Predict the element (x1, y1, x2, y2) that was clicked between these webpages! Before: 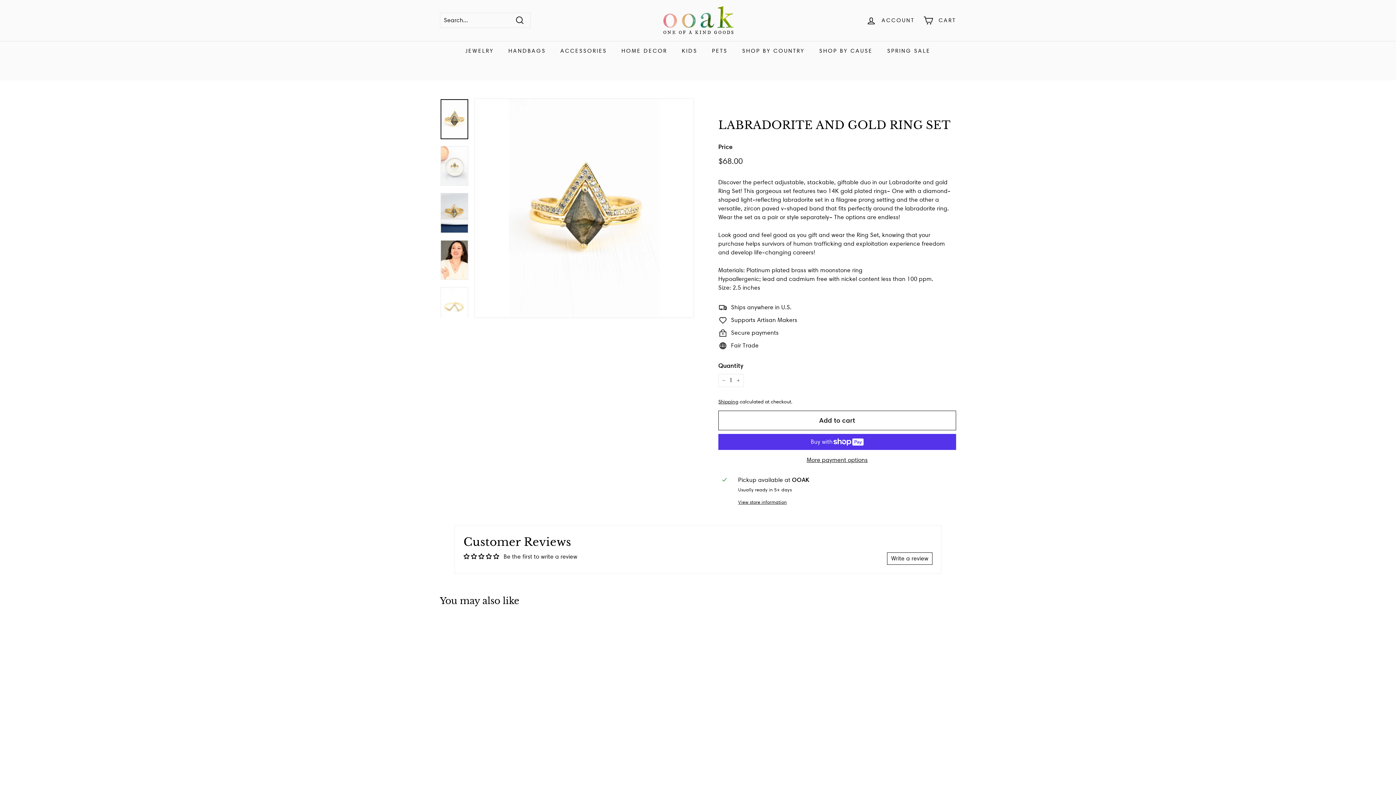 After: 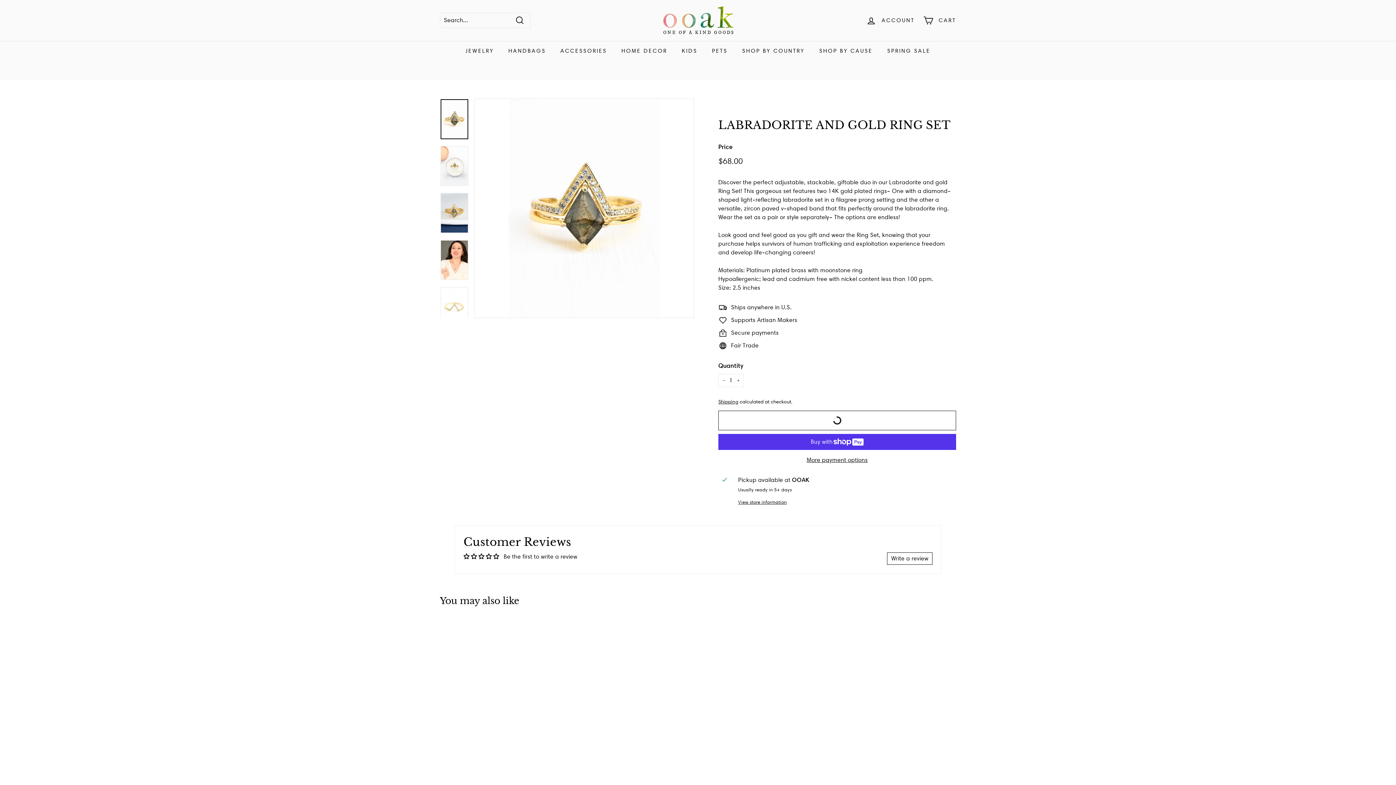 Action: bbox: (718, 410, 956, 430) label: Add to cart